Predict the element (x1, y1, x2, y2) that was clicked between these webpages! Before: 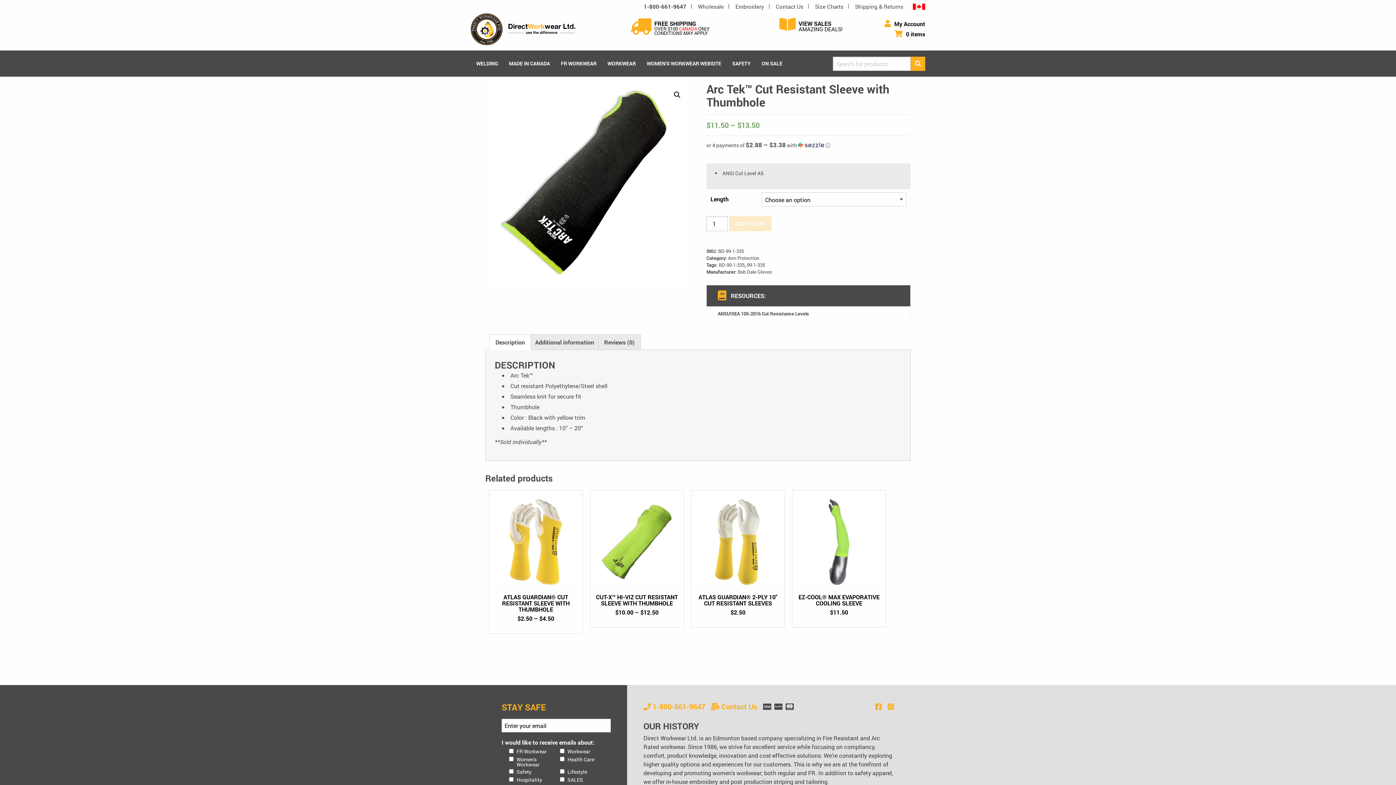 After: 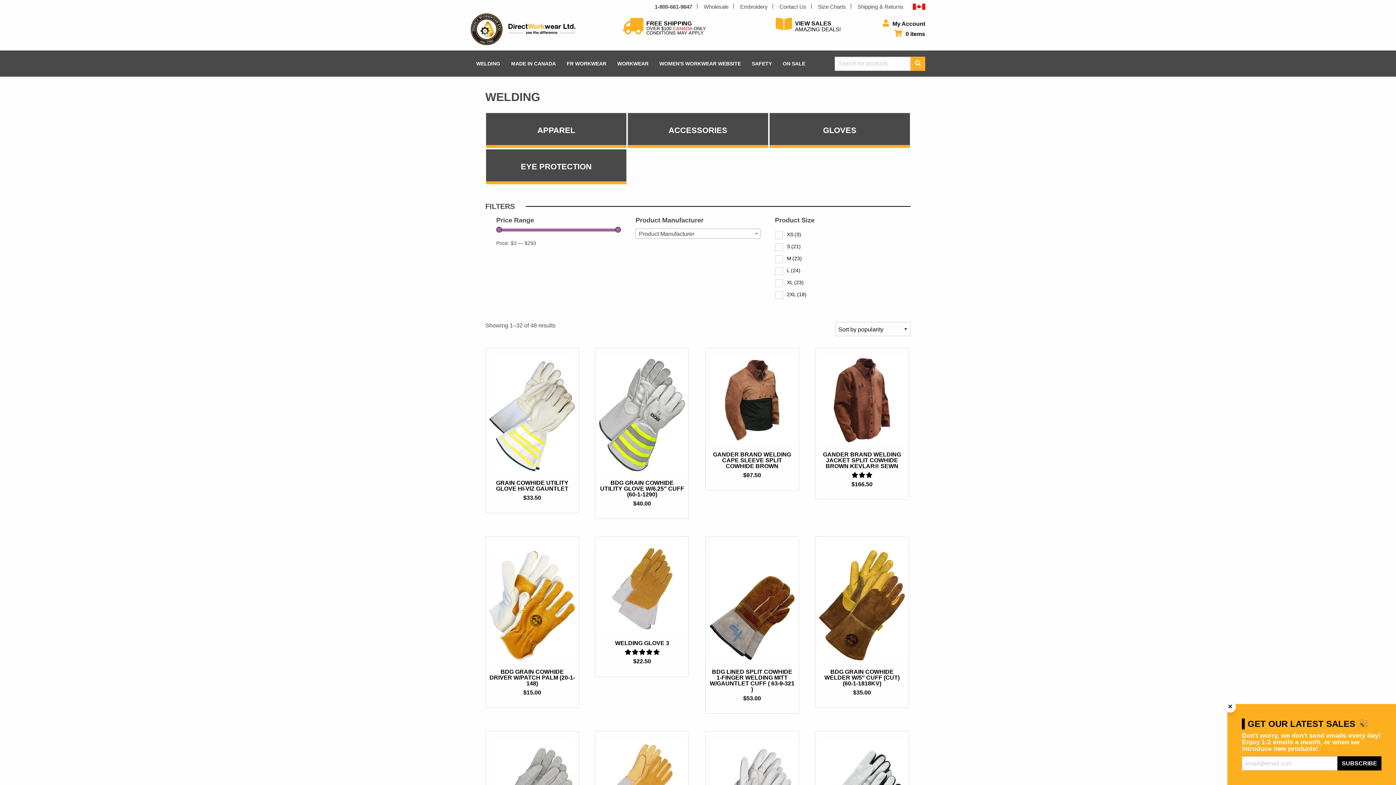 Action: bbox: (470, 50, 503, 76) label: WELDING